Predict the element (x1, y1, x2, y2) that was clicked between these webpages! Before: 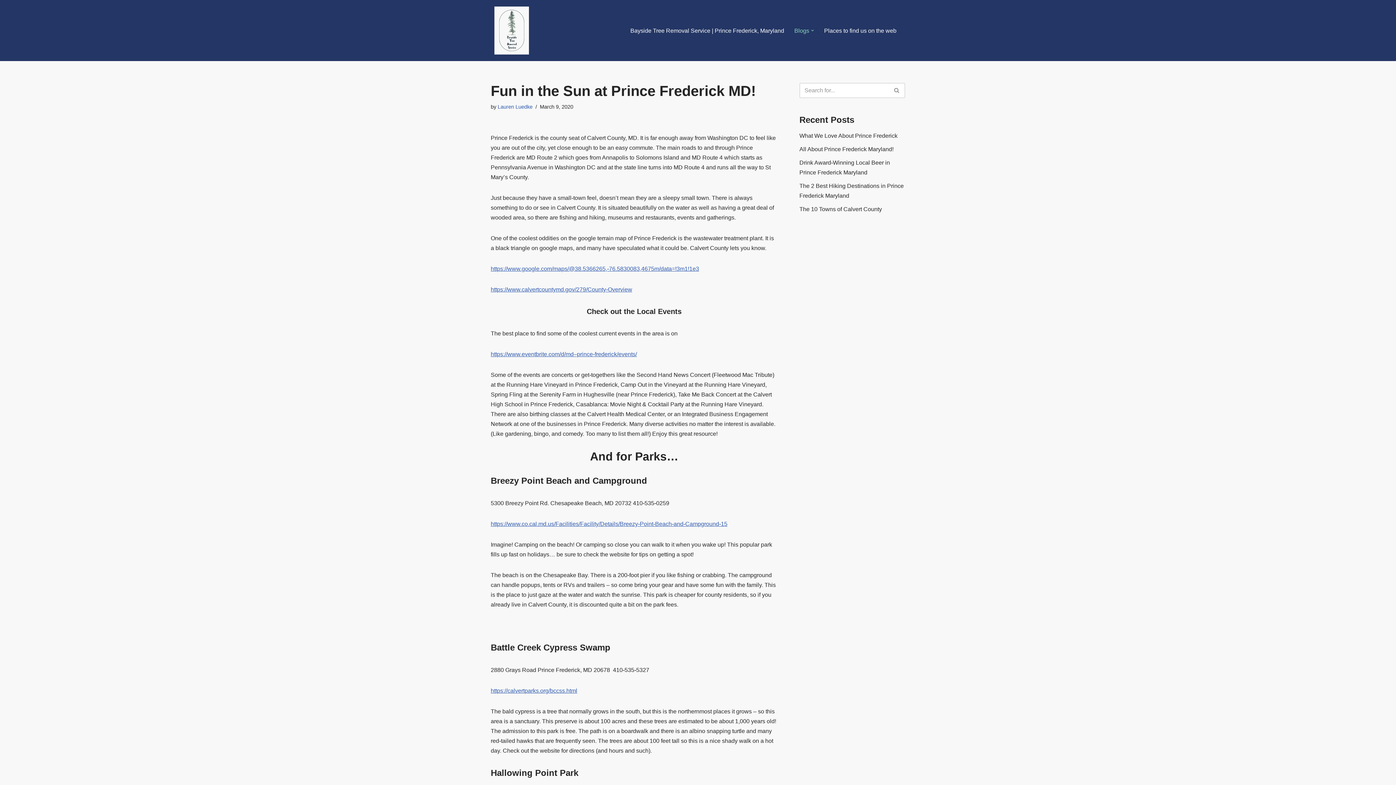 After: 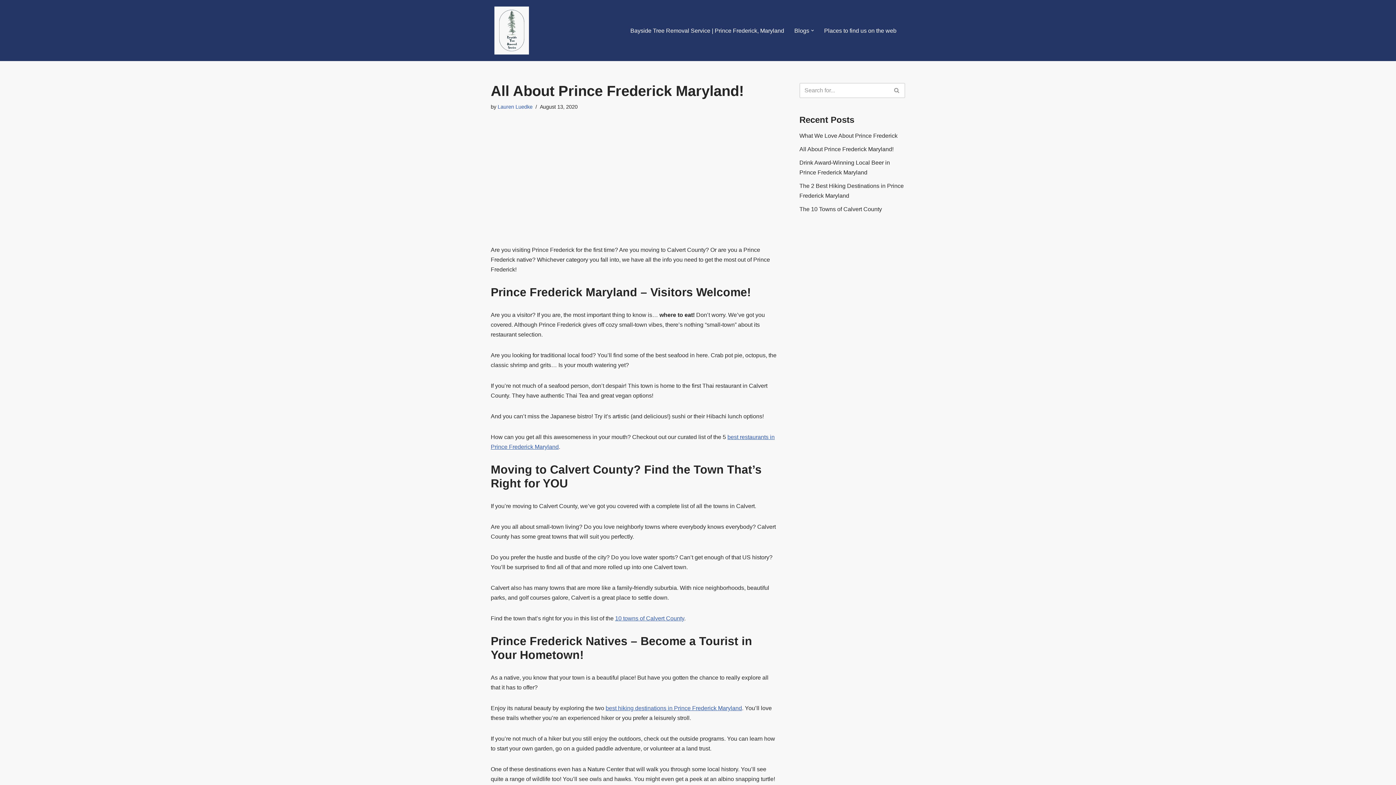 Action: bbox: (799, 146, 893, 152) label: All About Prince Frederick Maryland!